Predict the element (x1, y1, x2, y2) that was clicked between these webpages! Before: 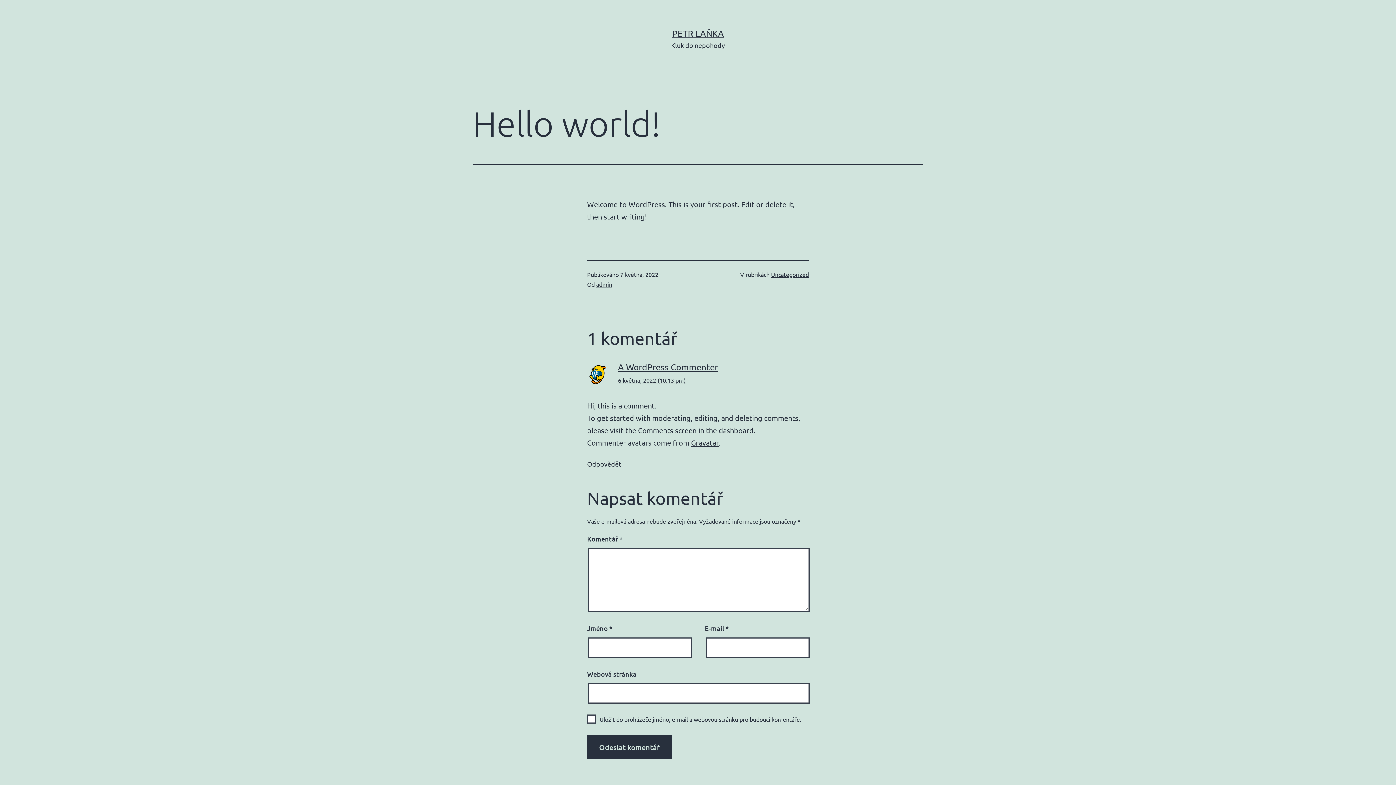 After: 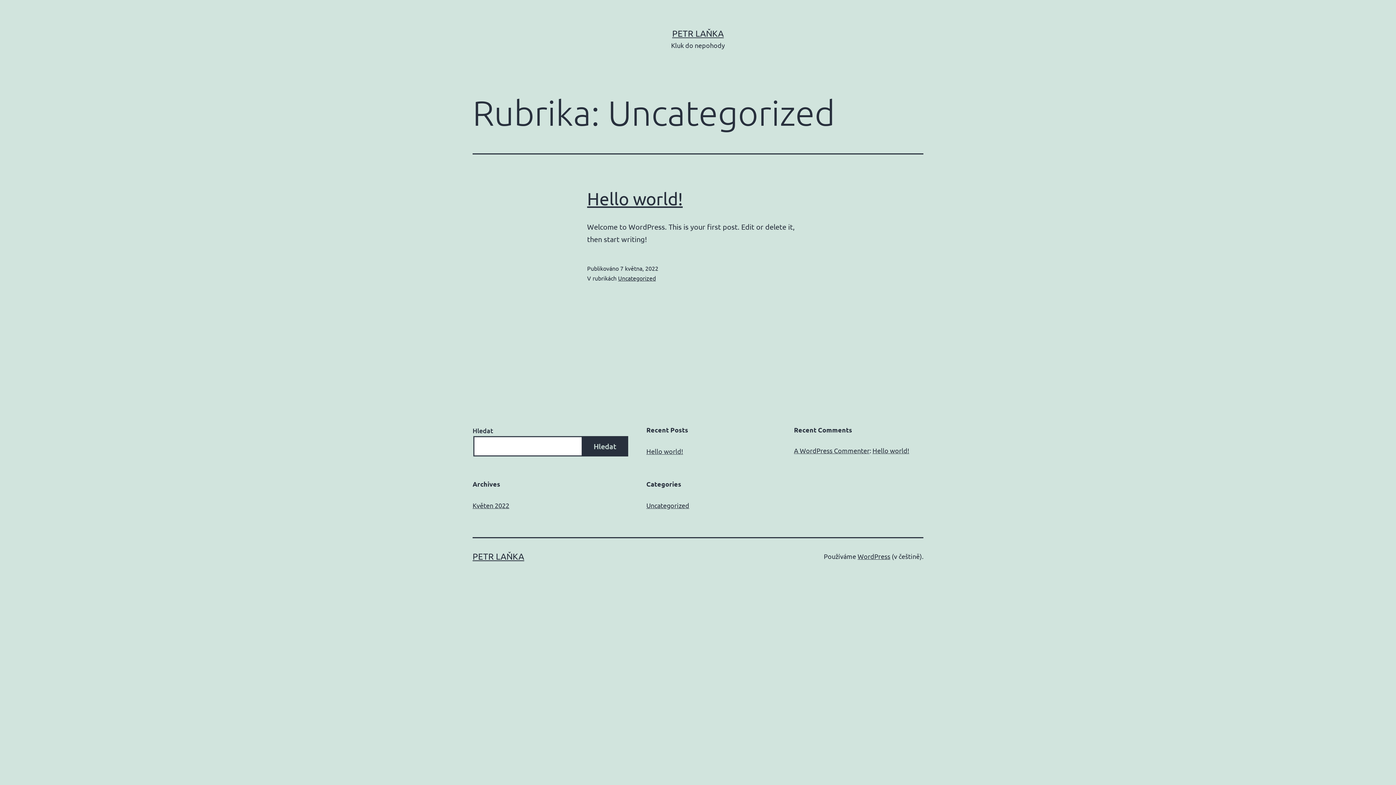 Action: bbox: (771, 270, 809, 278) label: Uncategorized